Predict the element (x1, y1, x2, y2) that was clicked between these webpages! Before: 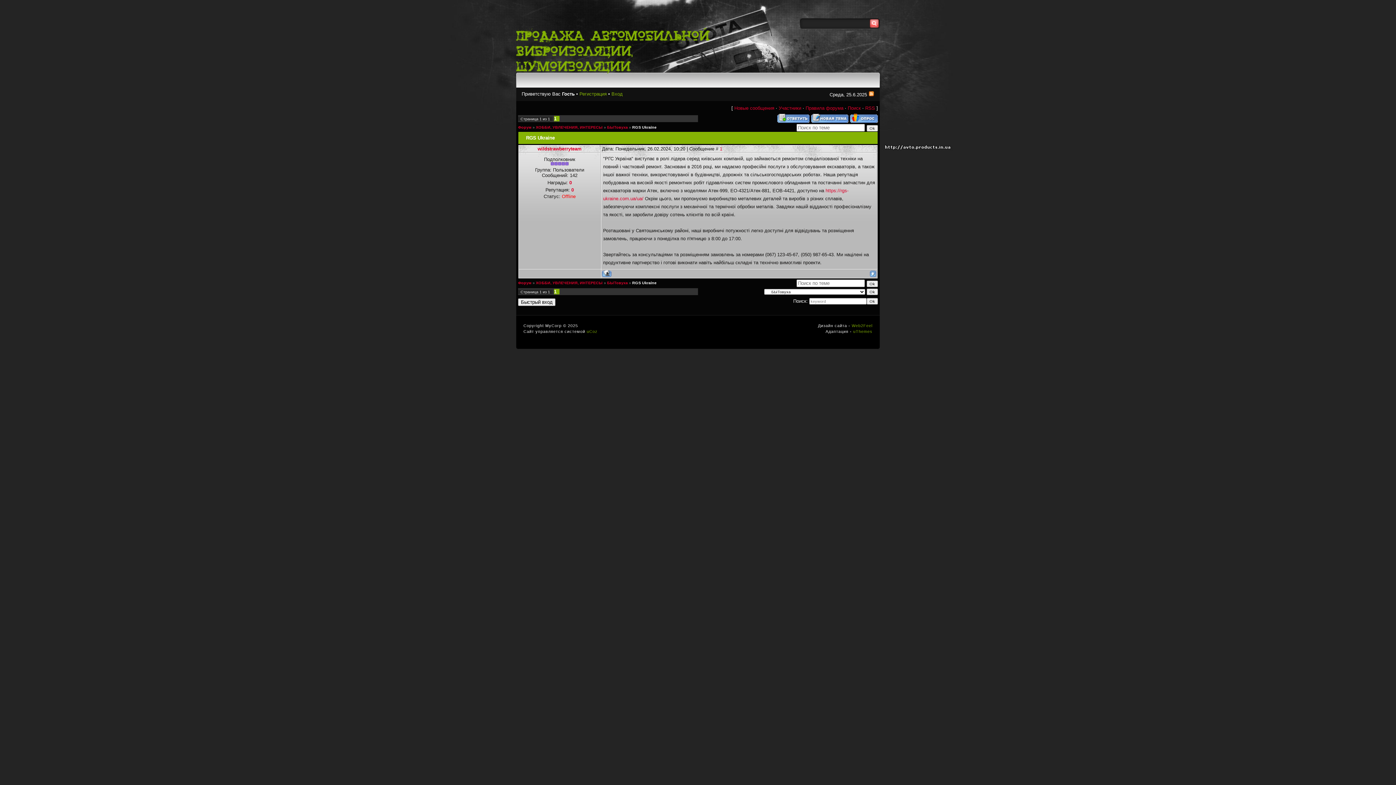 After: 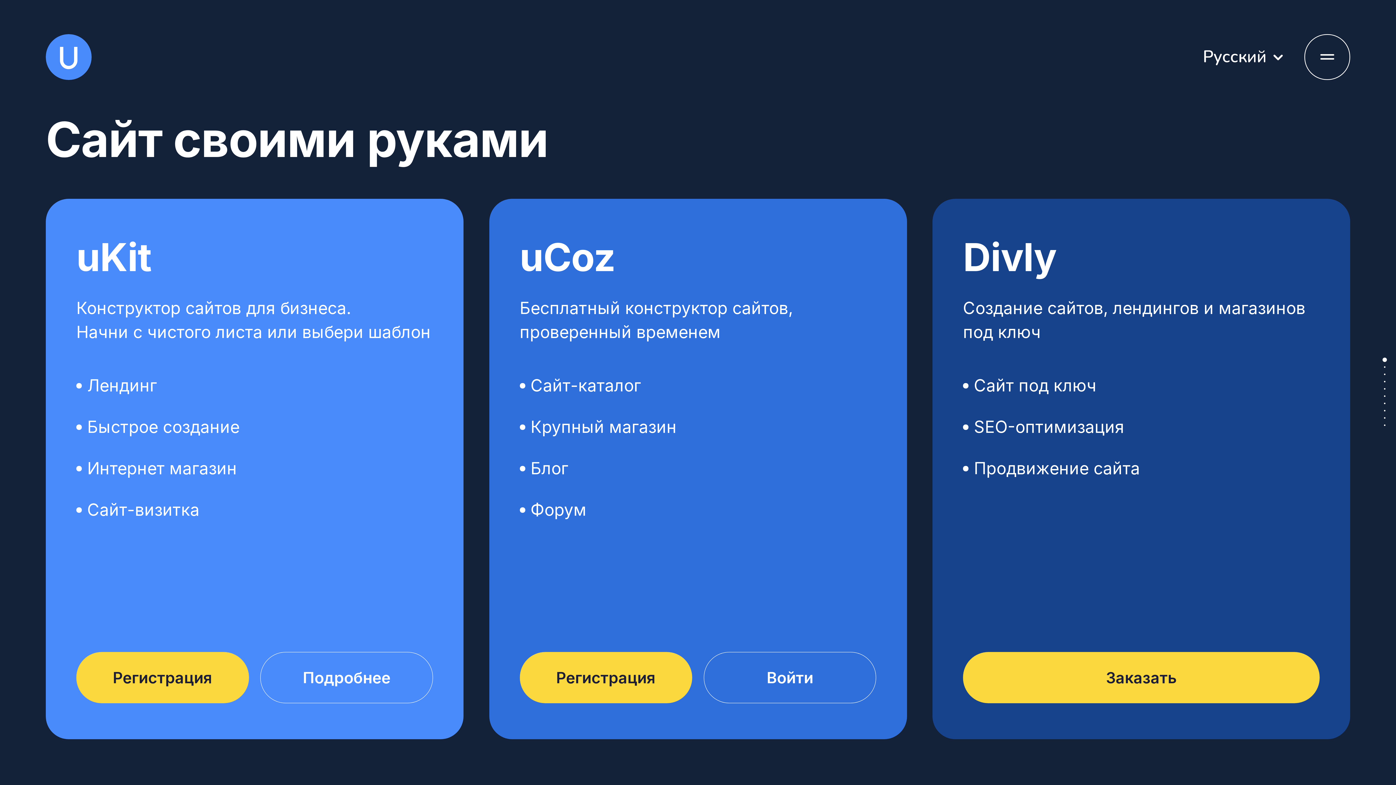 Action: label: uCoz bbox: (586, 329, 597, 333)